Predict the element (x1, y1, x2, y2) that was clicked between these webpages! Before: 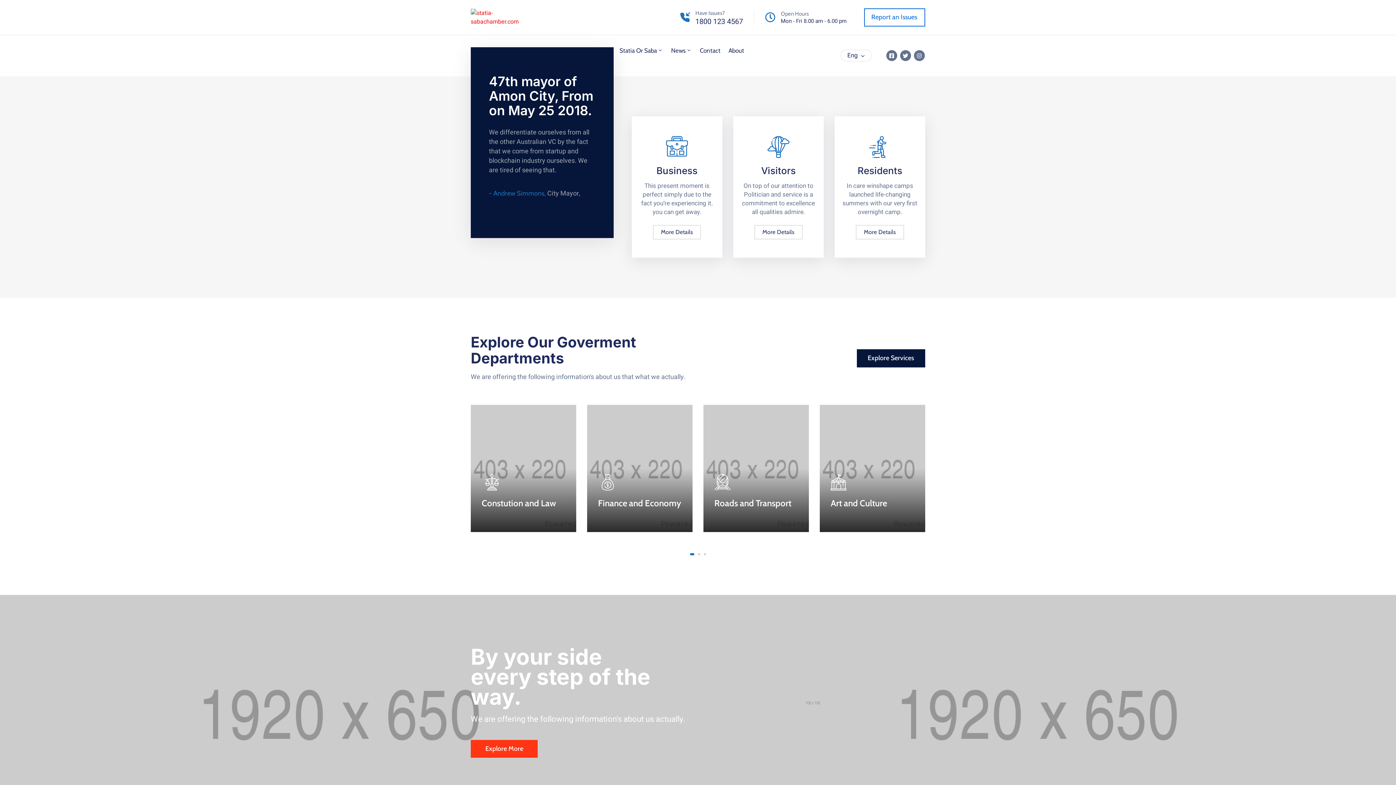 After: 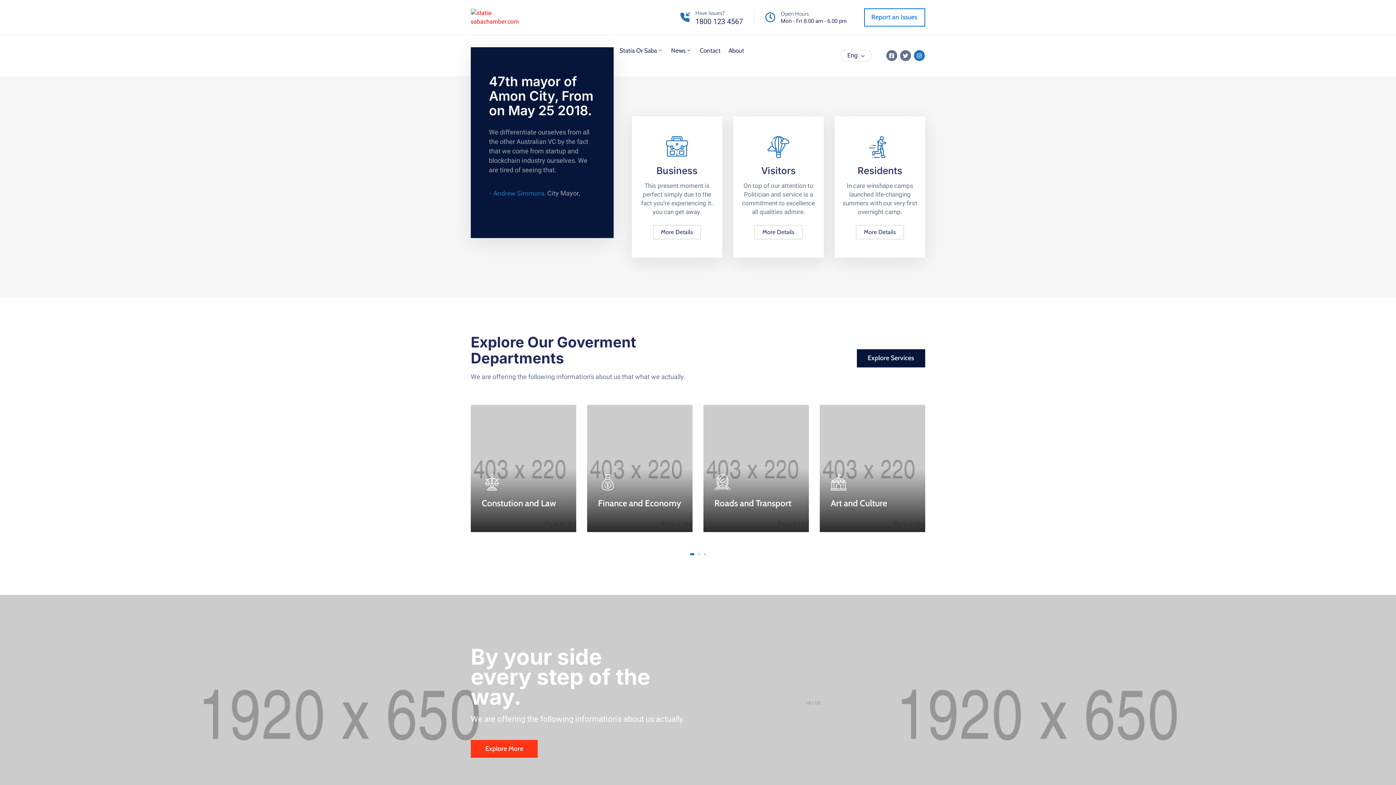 Action: label: Instagram bbox: (914, 50, 924, 61)